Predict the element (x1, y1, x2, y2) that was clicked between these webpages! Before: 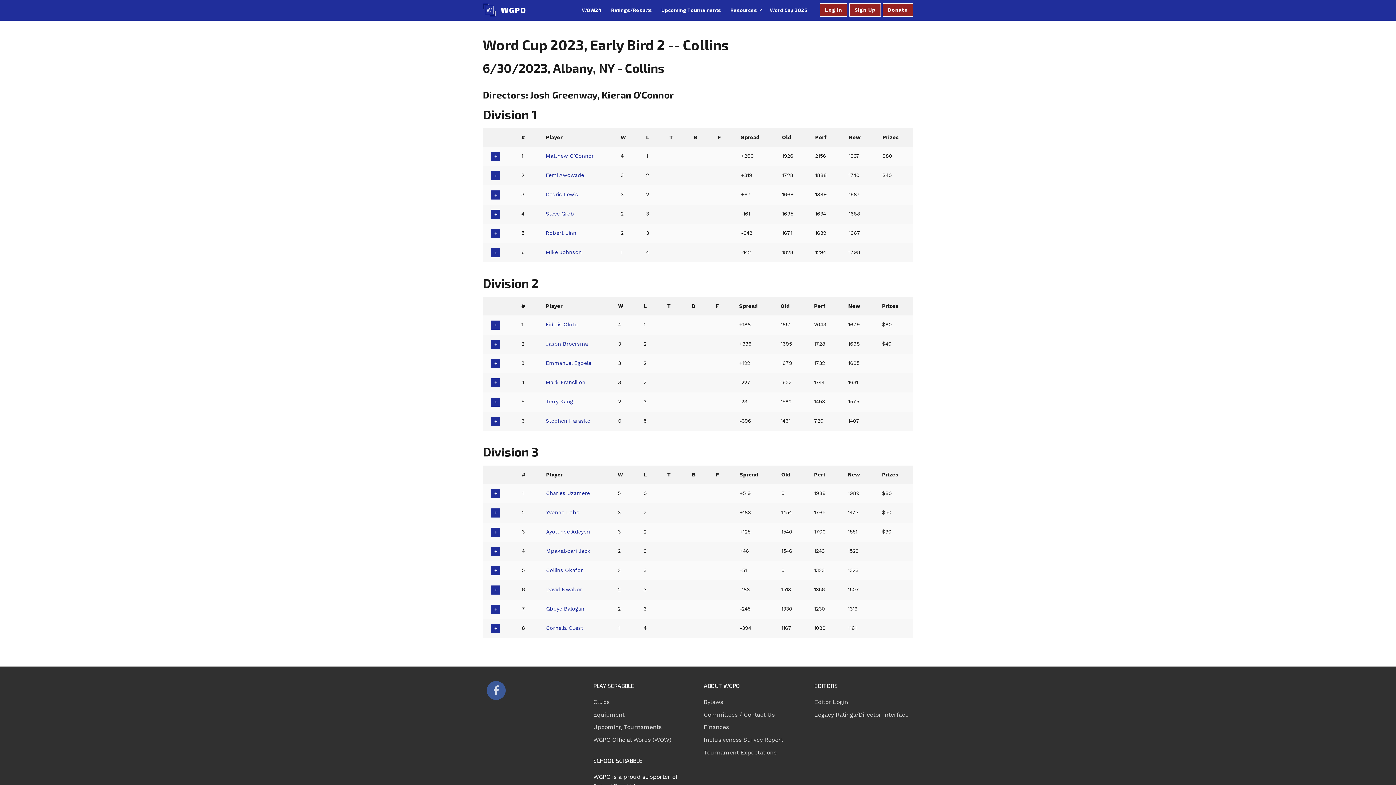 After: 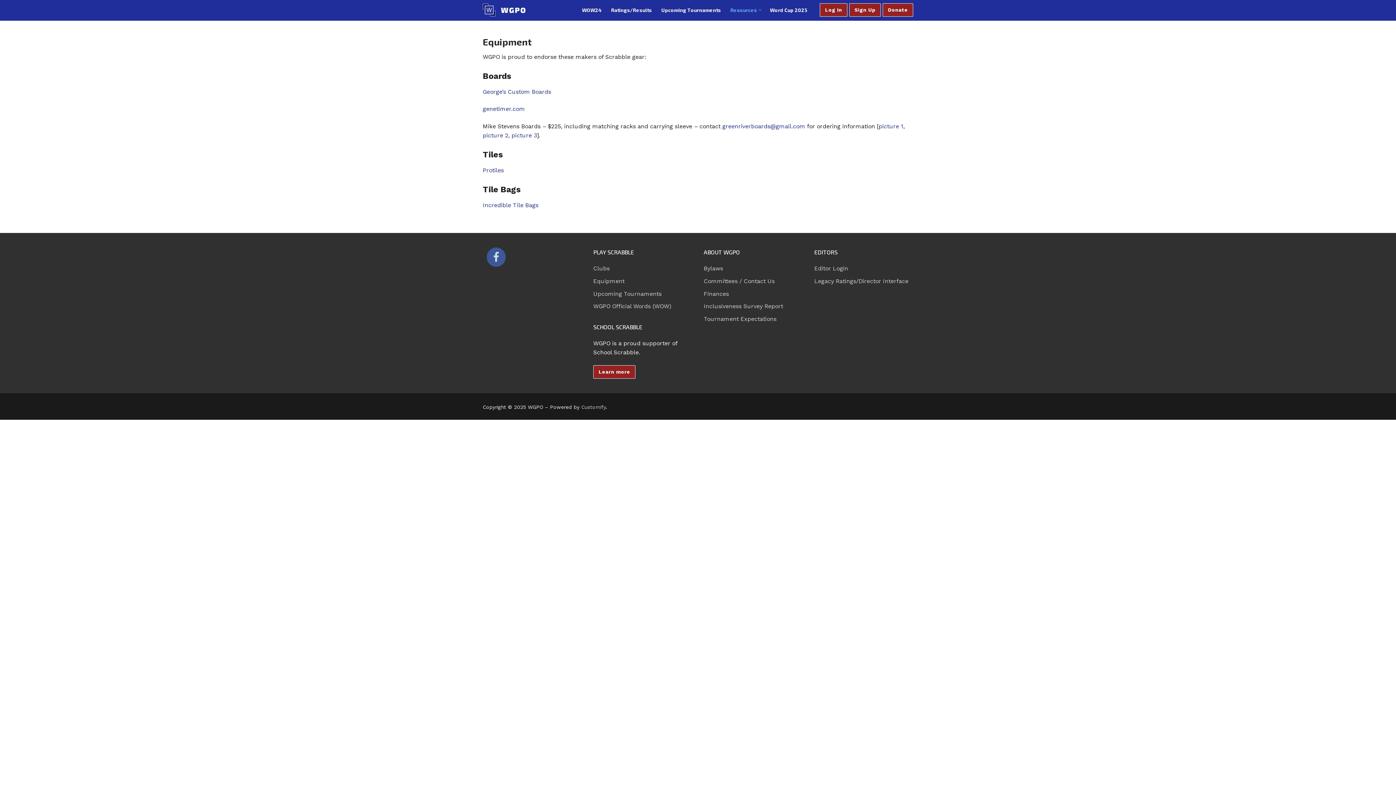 Action: bbox: (593, 711, 624, 718) label: Equipment